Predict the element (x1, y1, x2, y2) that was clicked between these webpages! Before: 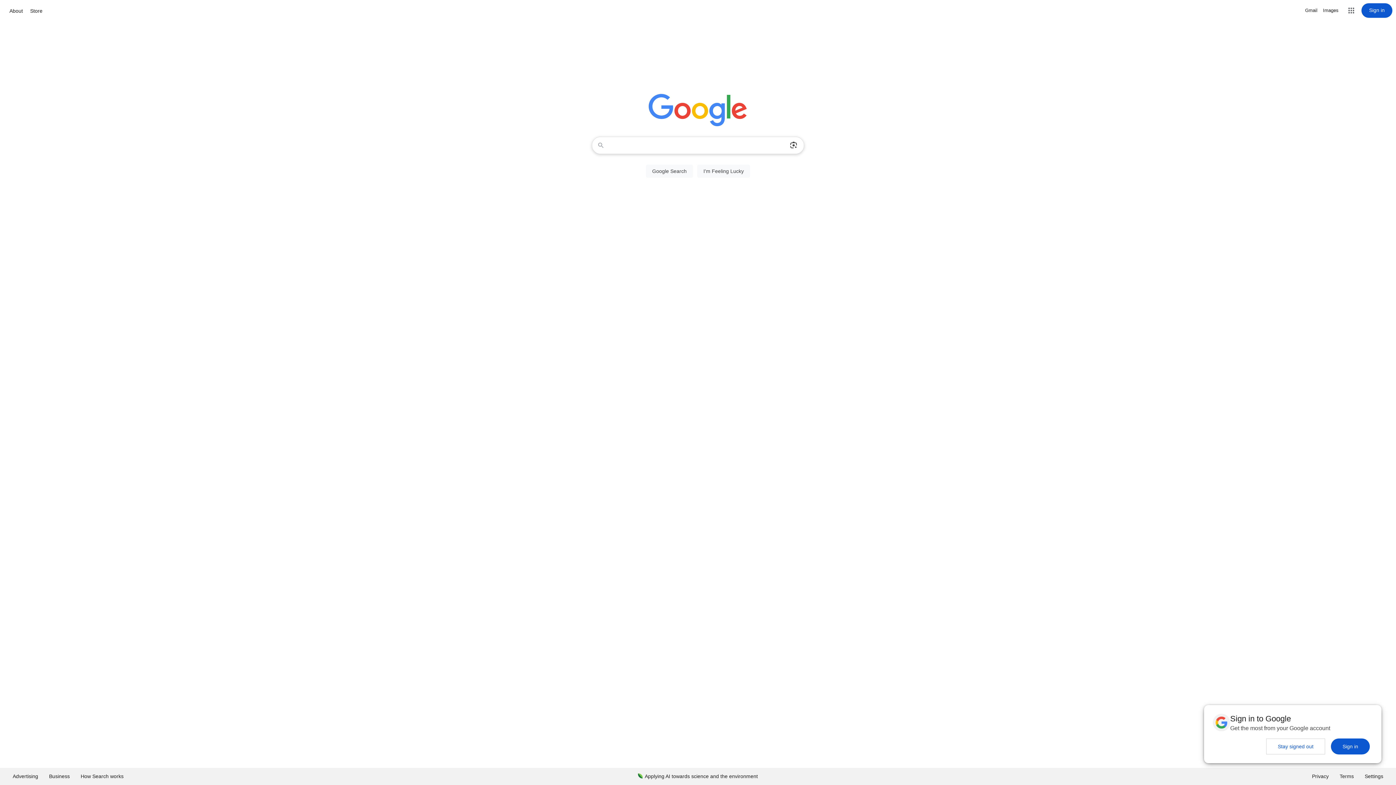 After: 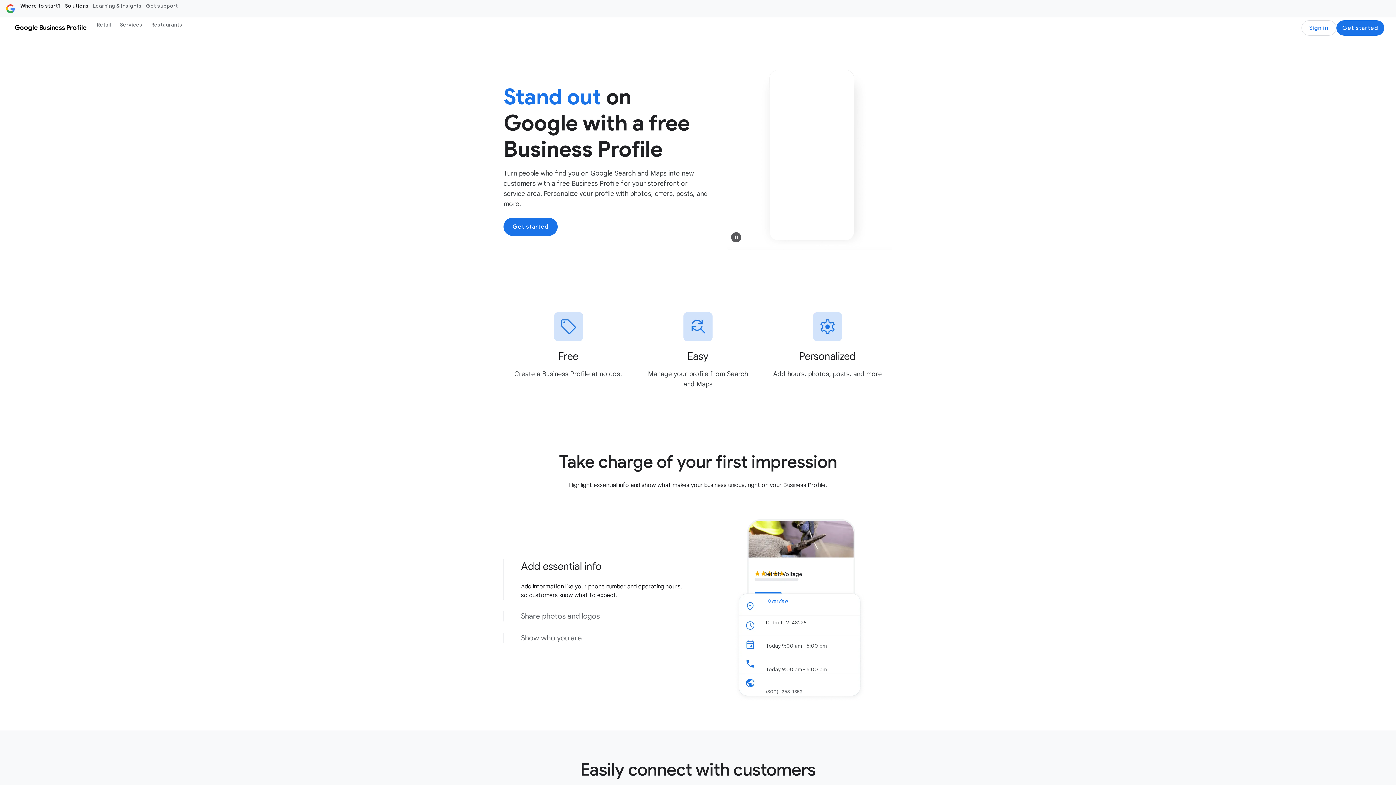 Action: bbox: (43, 768, 75, 785) label: Business